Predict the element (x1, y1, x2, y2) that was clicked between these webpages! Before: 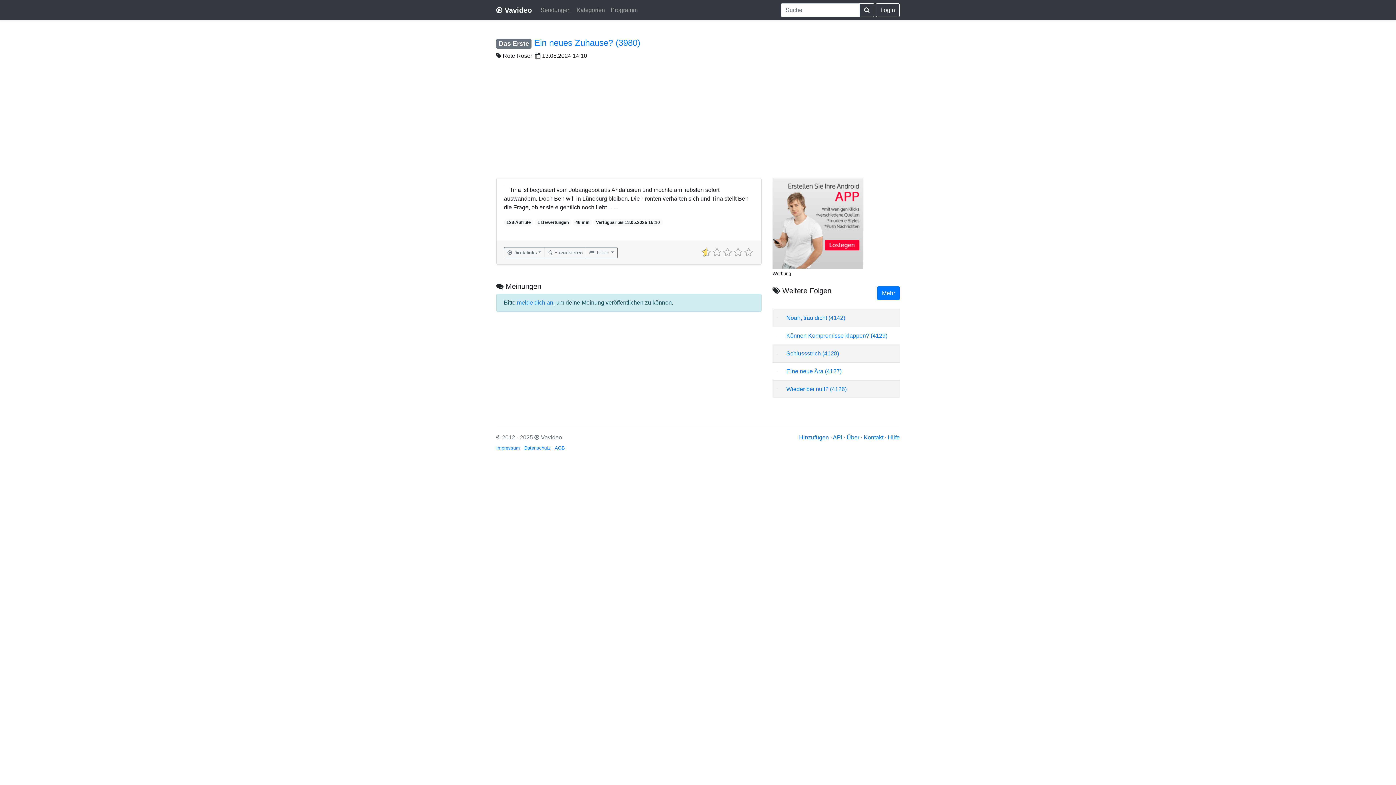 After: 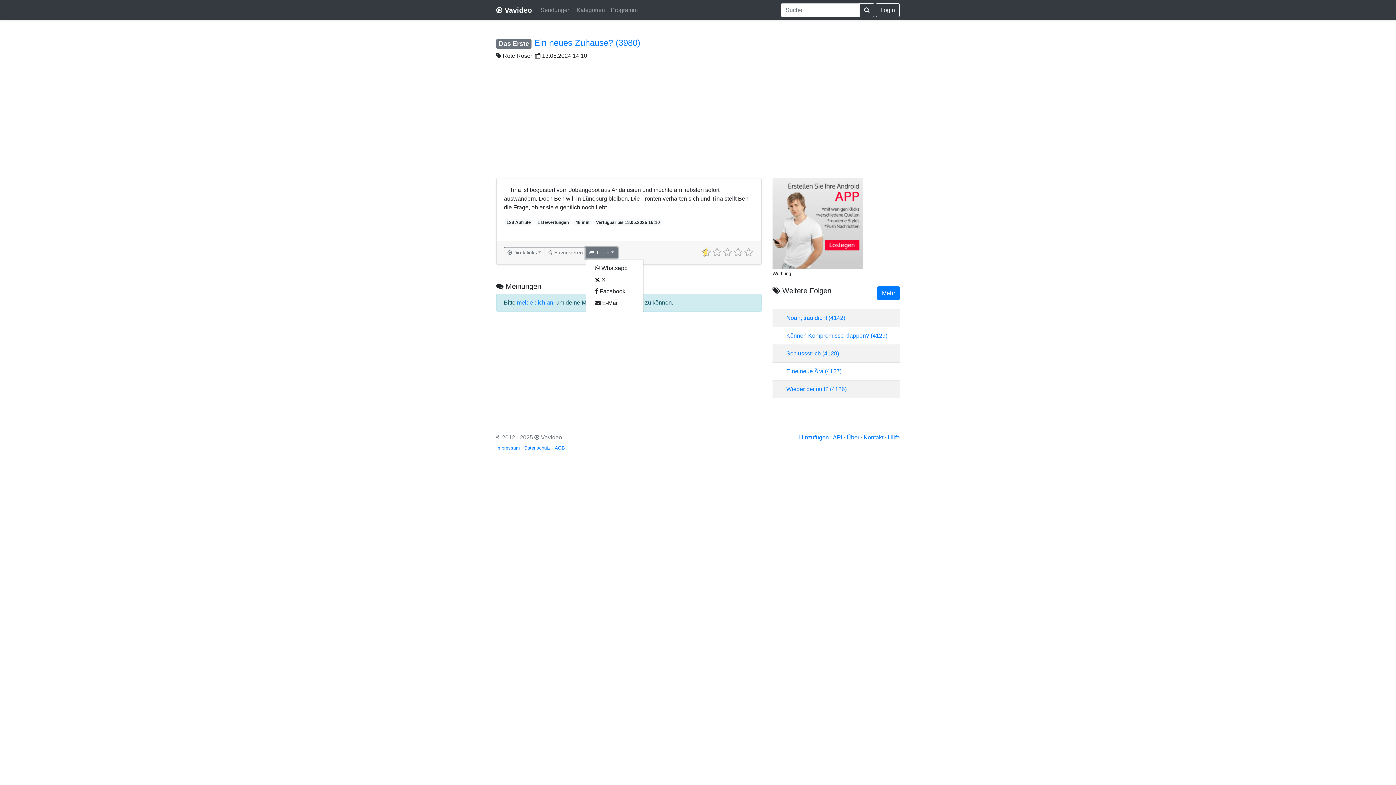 Action: bbox: (585, 247, 617, 258) label:  Teilen 